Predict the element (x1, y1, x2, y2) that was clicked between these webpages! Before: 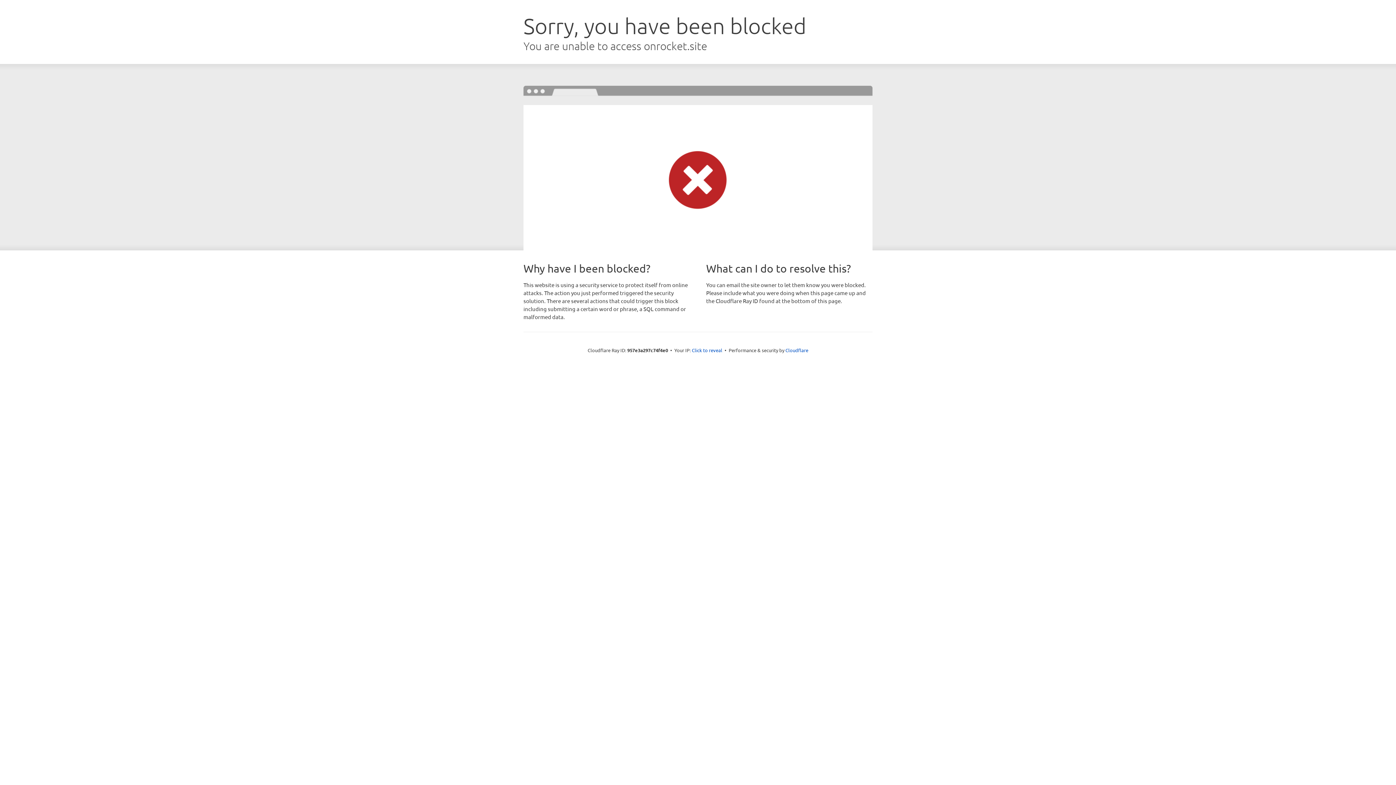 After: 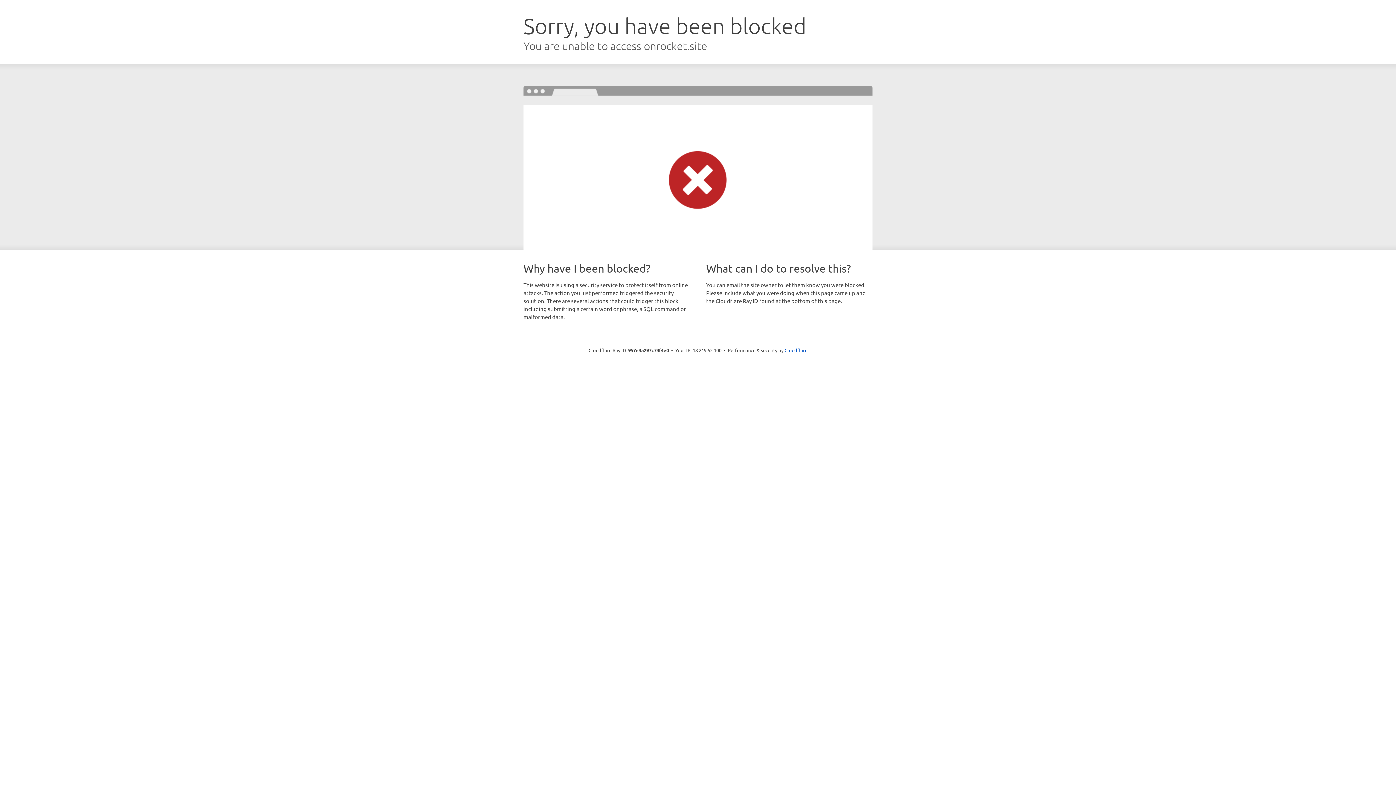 Action: label: Click to reveal bbox: (692, 346, 722, 353)